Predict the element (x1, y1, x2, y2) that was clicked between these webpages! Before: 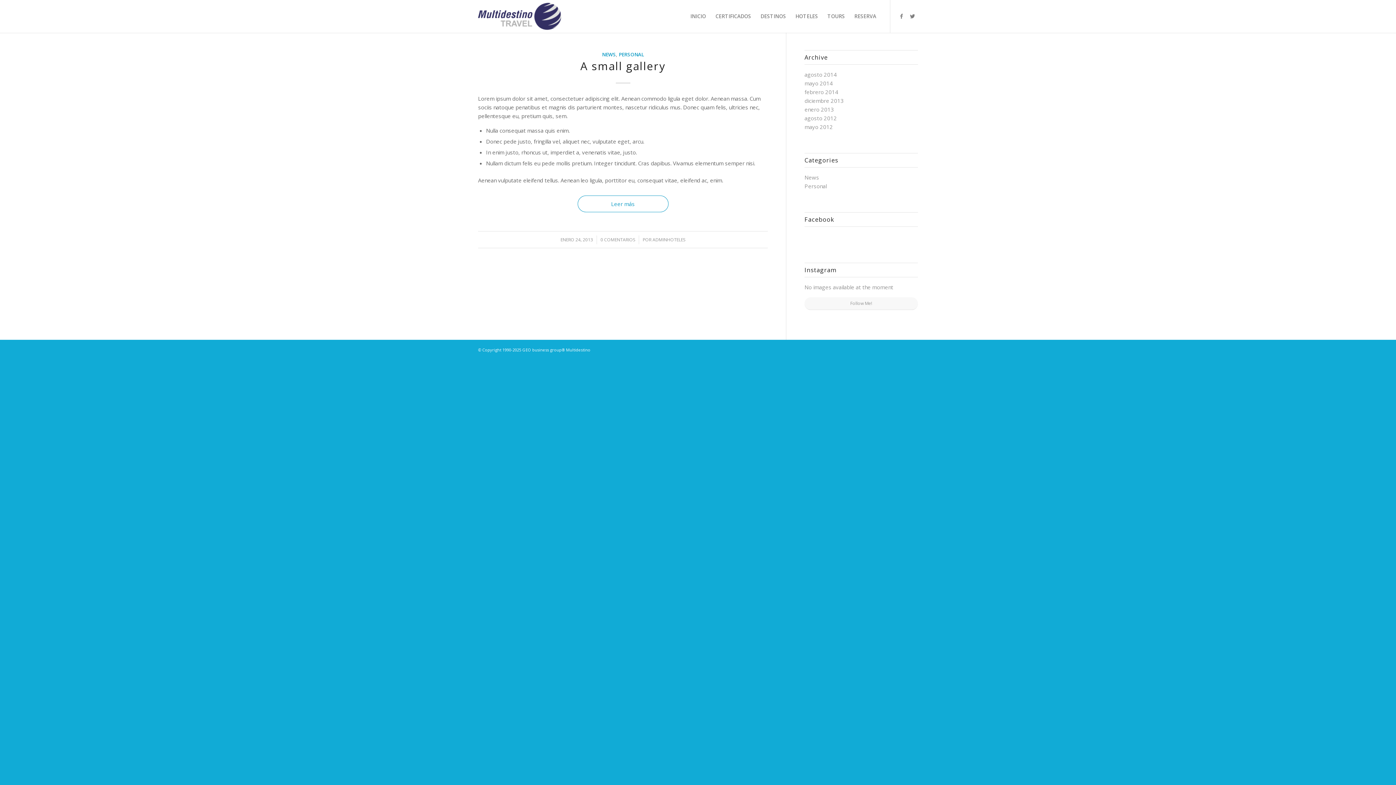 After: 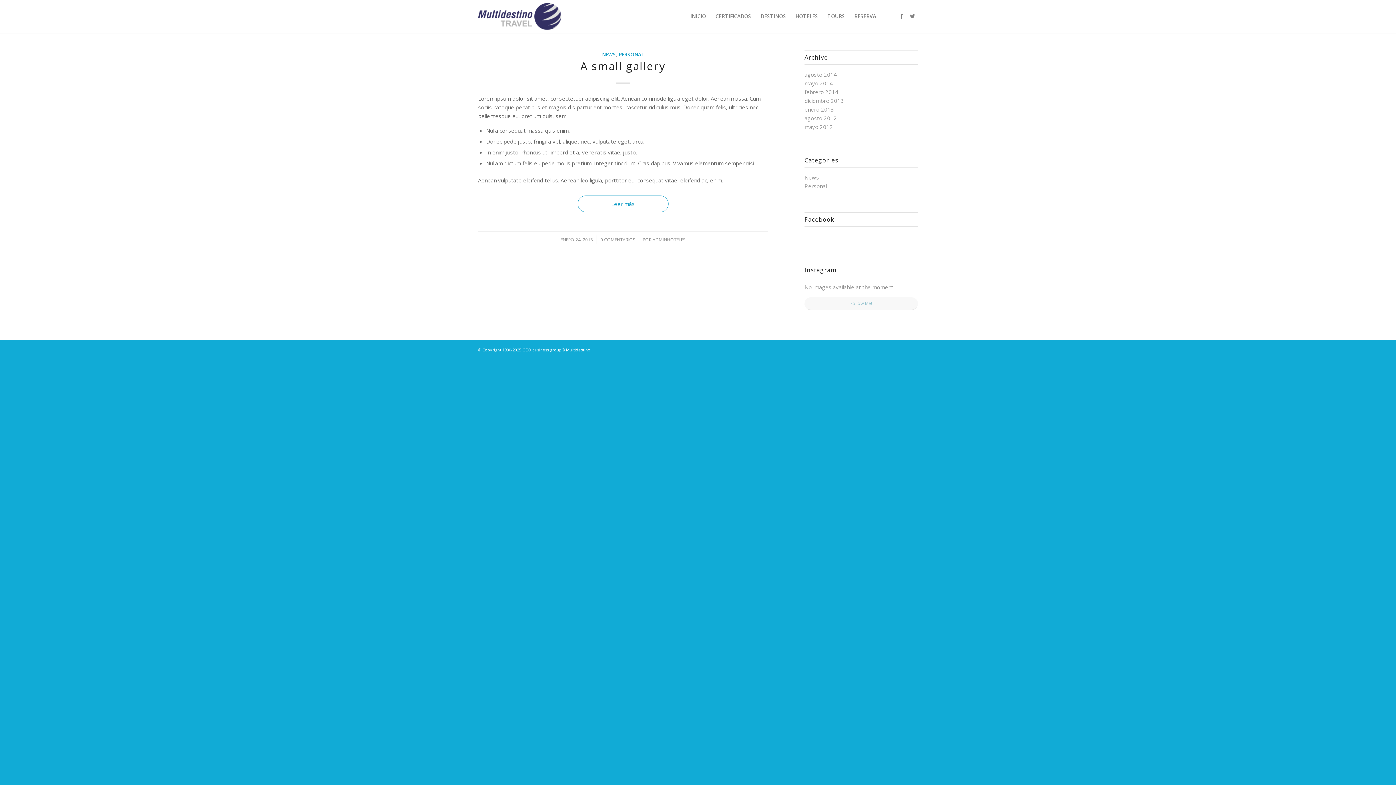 Action: label: Follow Me! bbox: (804, 297, 918, 310)